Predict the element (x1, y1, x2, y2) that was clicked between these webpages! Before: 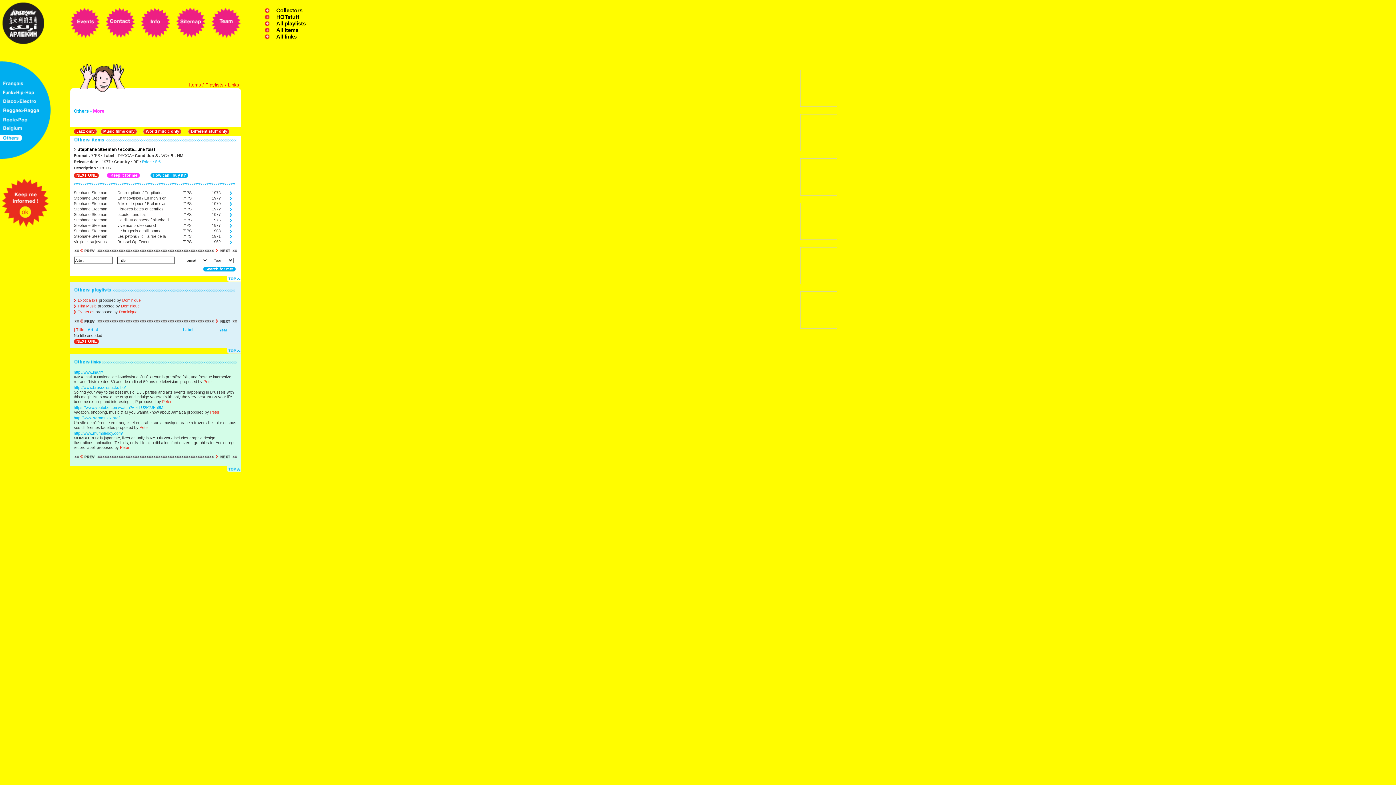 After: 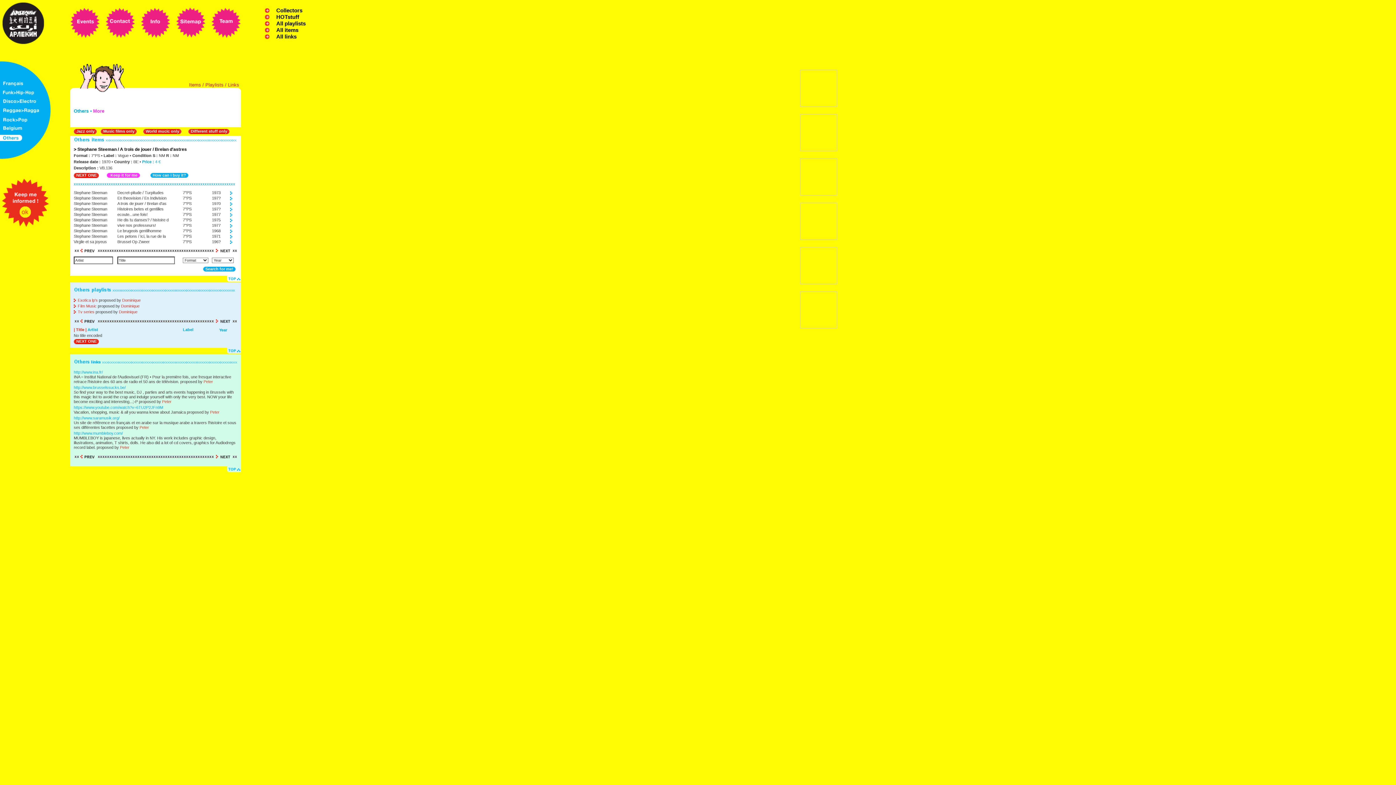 Action: bbox: (117, 201, 166, 205) label: A trois de jouer / Brelan d'as